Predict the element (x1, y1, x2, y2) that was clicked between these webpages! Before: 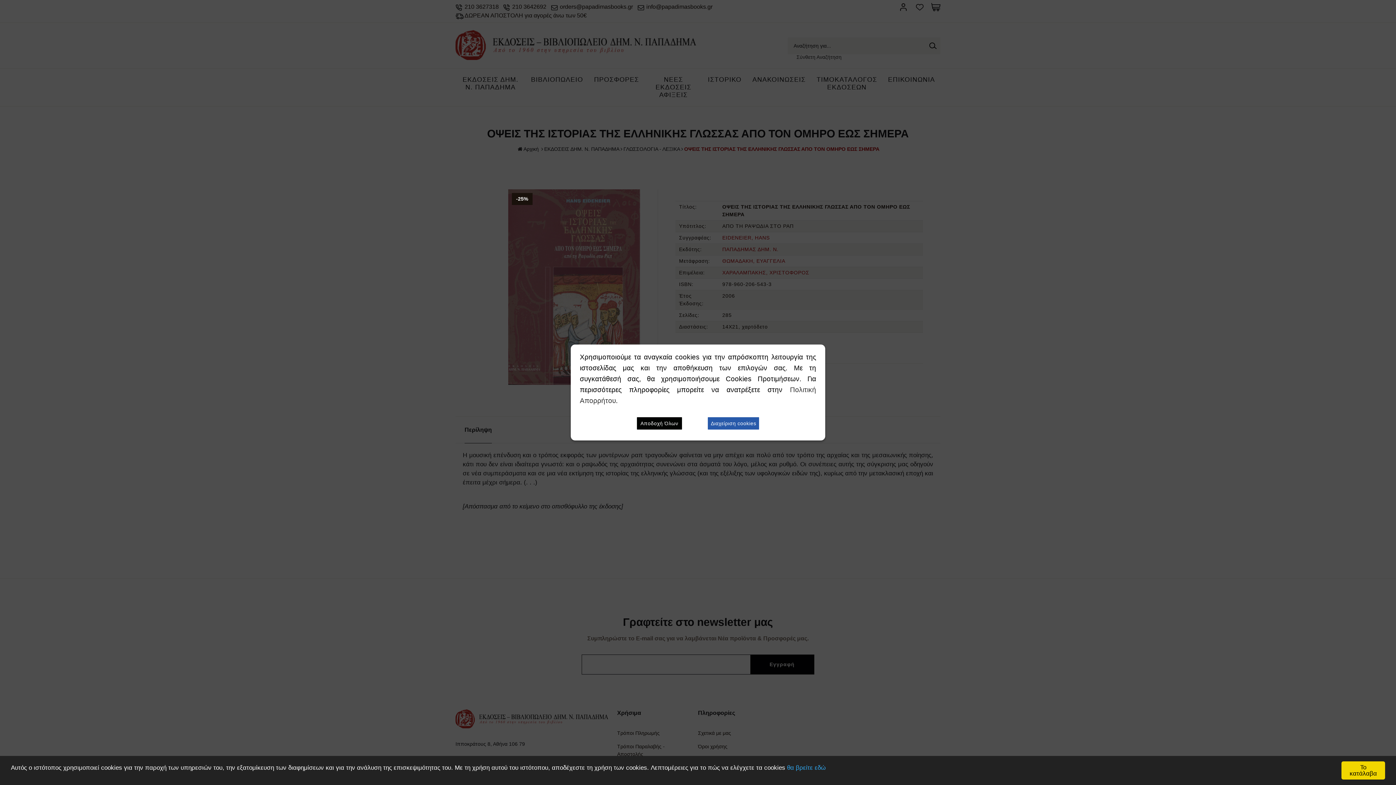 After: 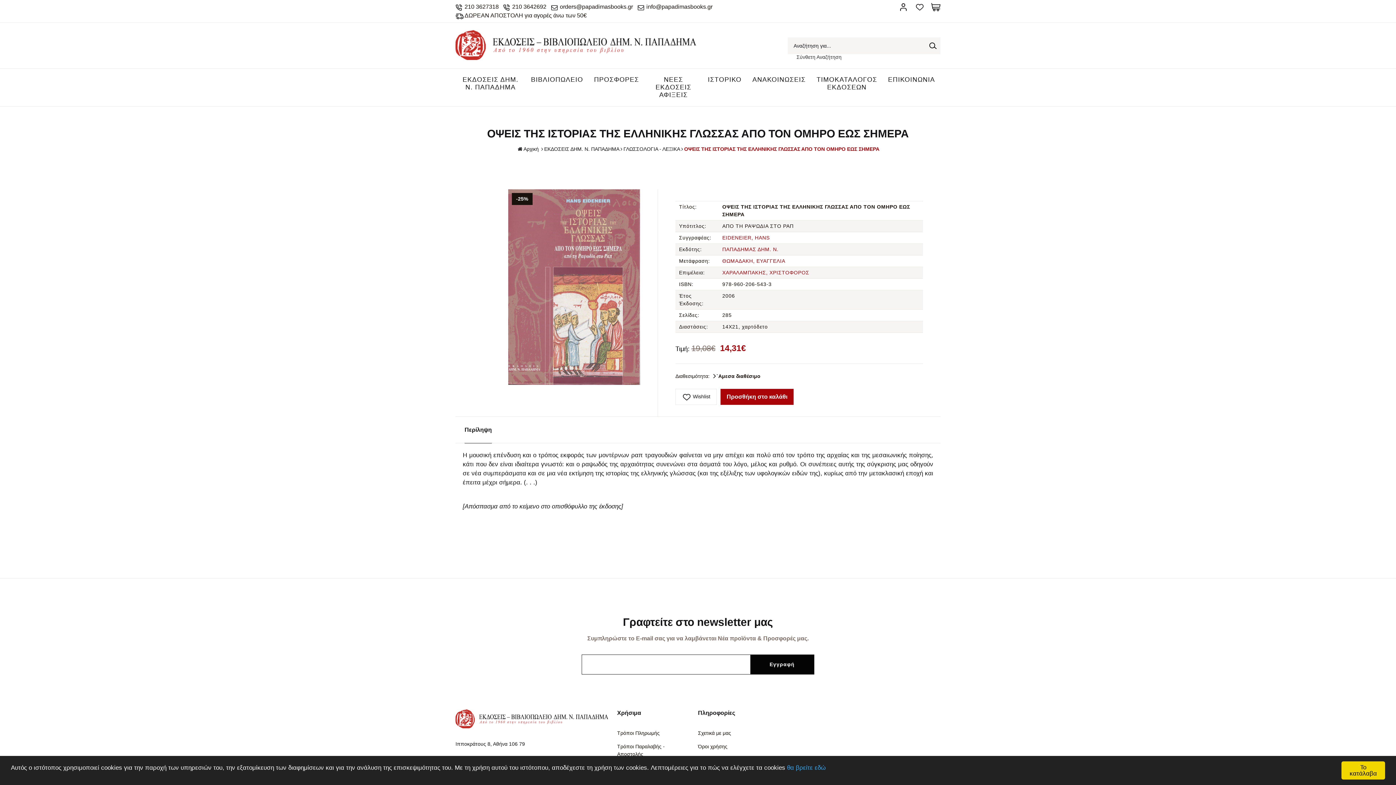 Action: bbox: (637, 417, 682, 429) label: Αποδοχή Όλων